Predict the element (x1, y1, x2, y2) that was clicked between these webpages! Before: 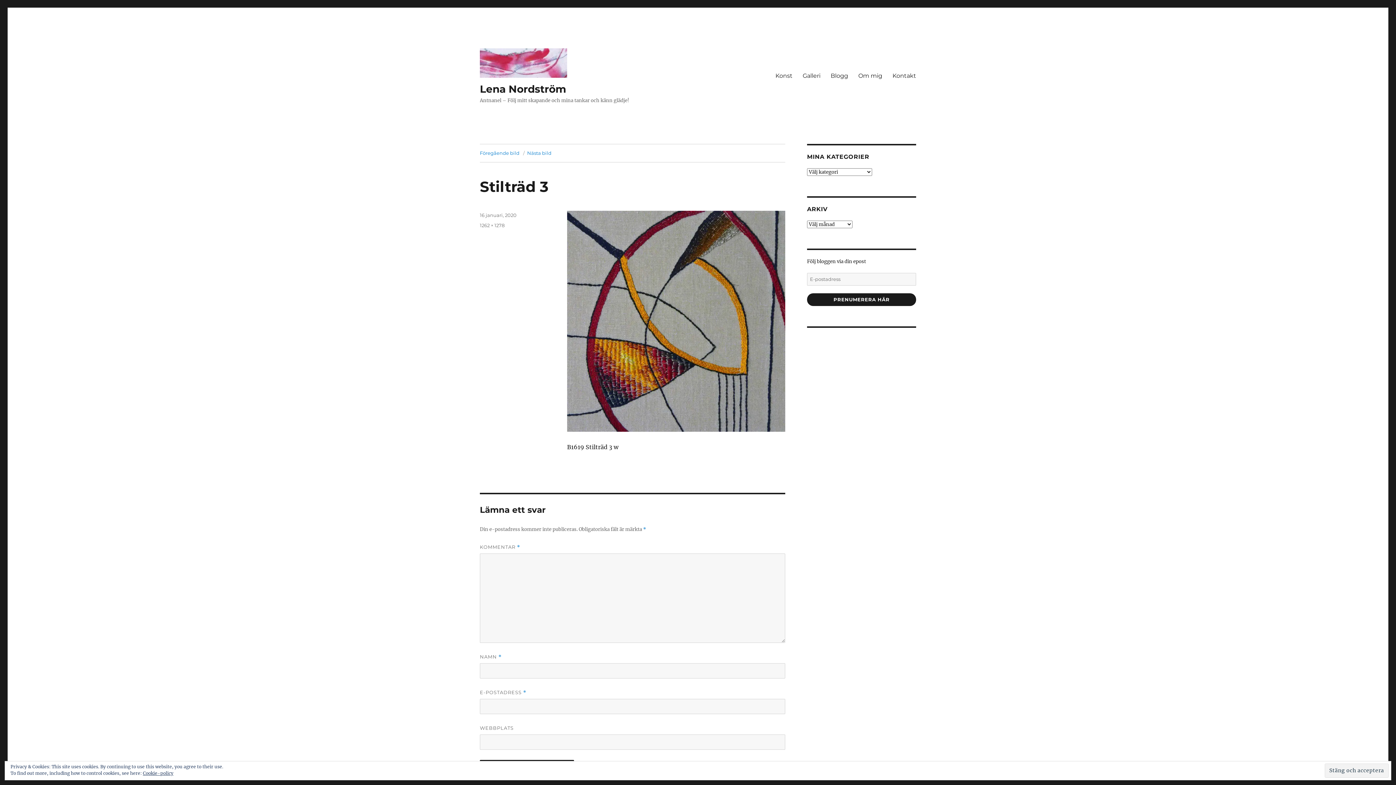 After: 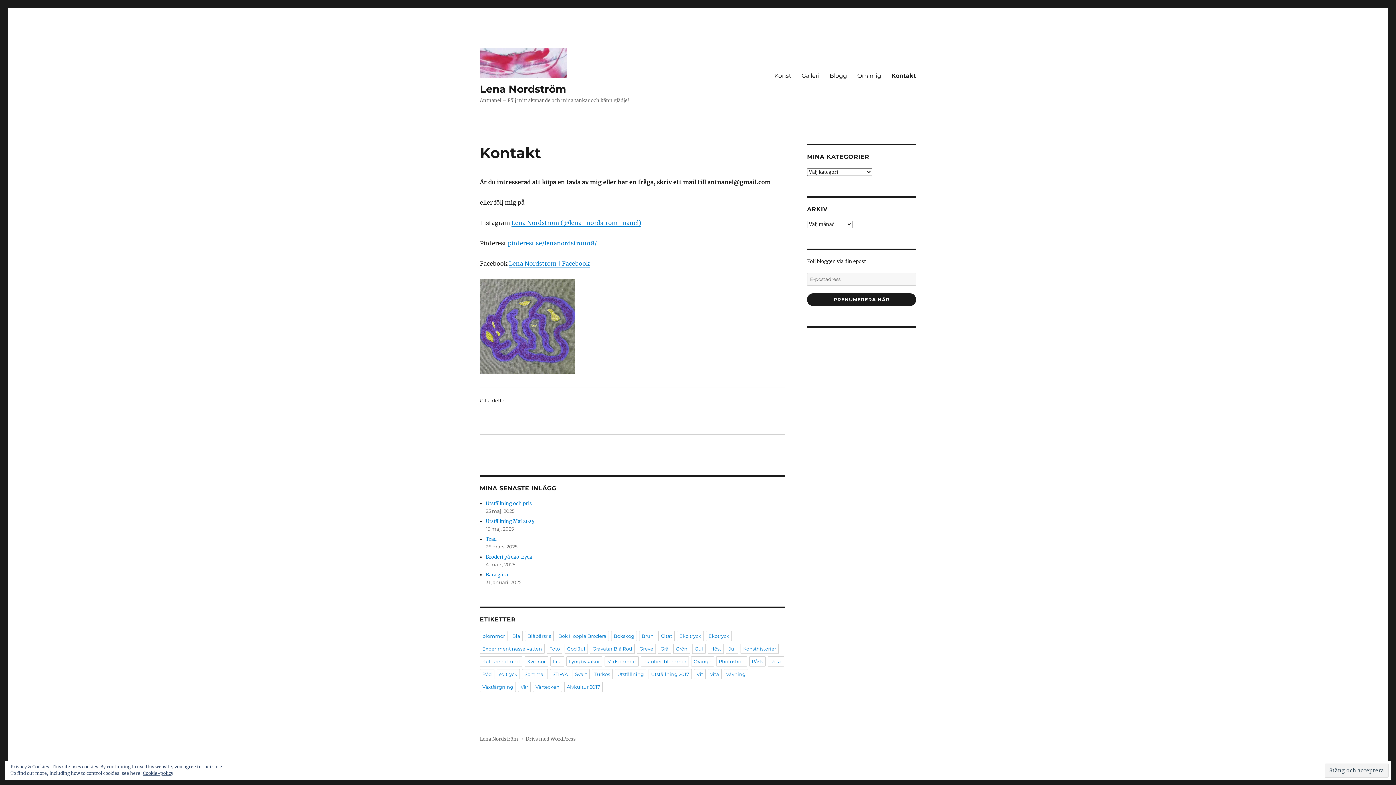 Action: label: Kontakt bbox: (887, 68, 921, 83)